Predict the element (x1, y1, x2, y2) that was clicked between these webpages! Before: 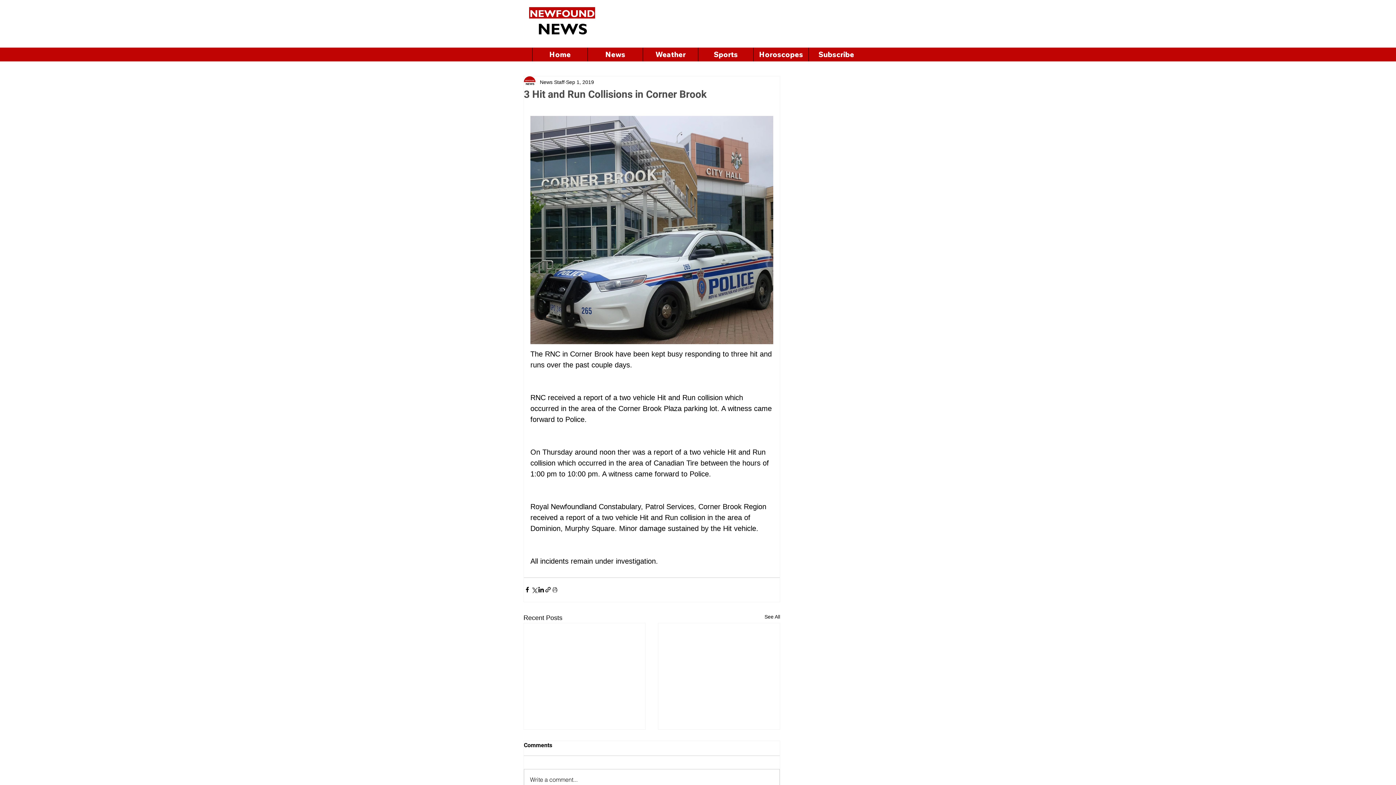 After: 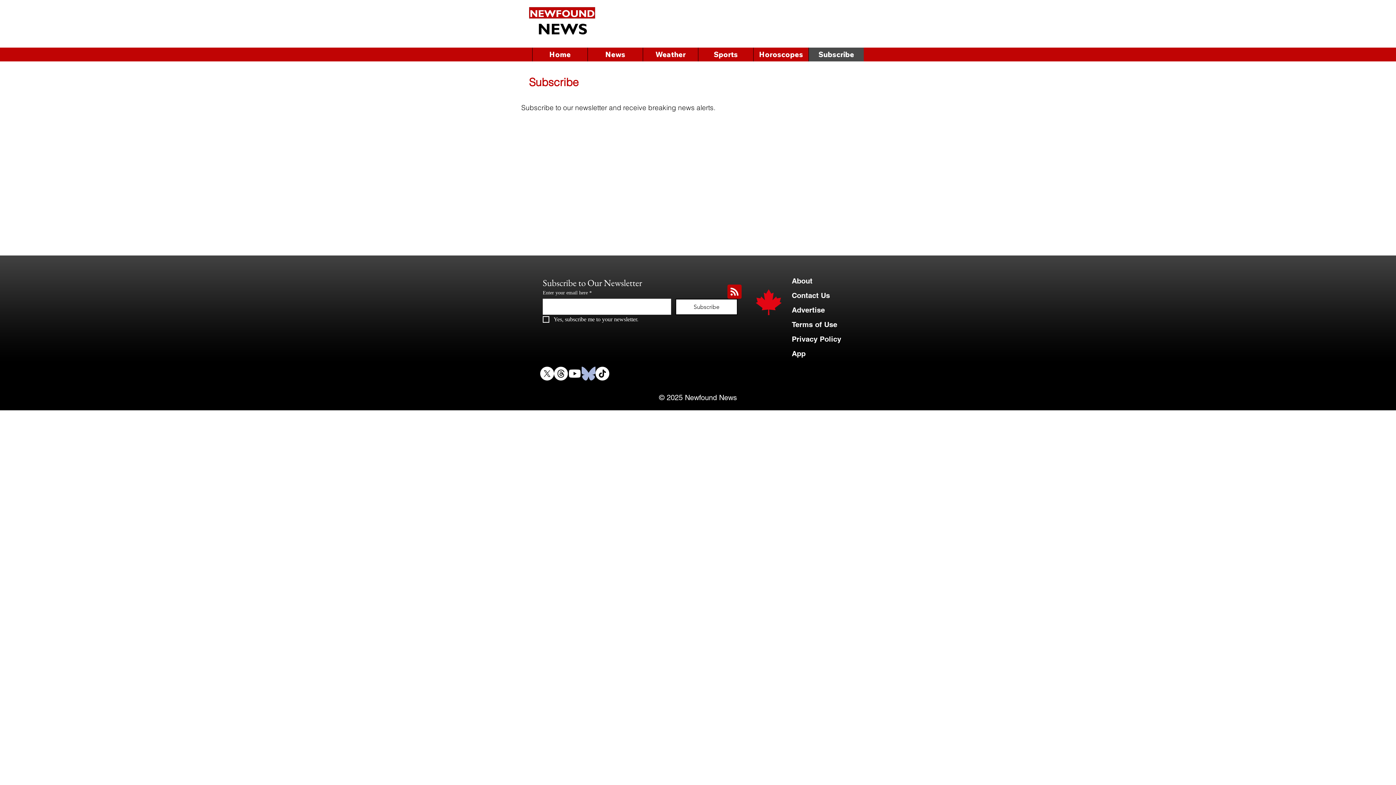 Action: bbox: (808, 47, 864, 61) label: Subscribe